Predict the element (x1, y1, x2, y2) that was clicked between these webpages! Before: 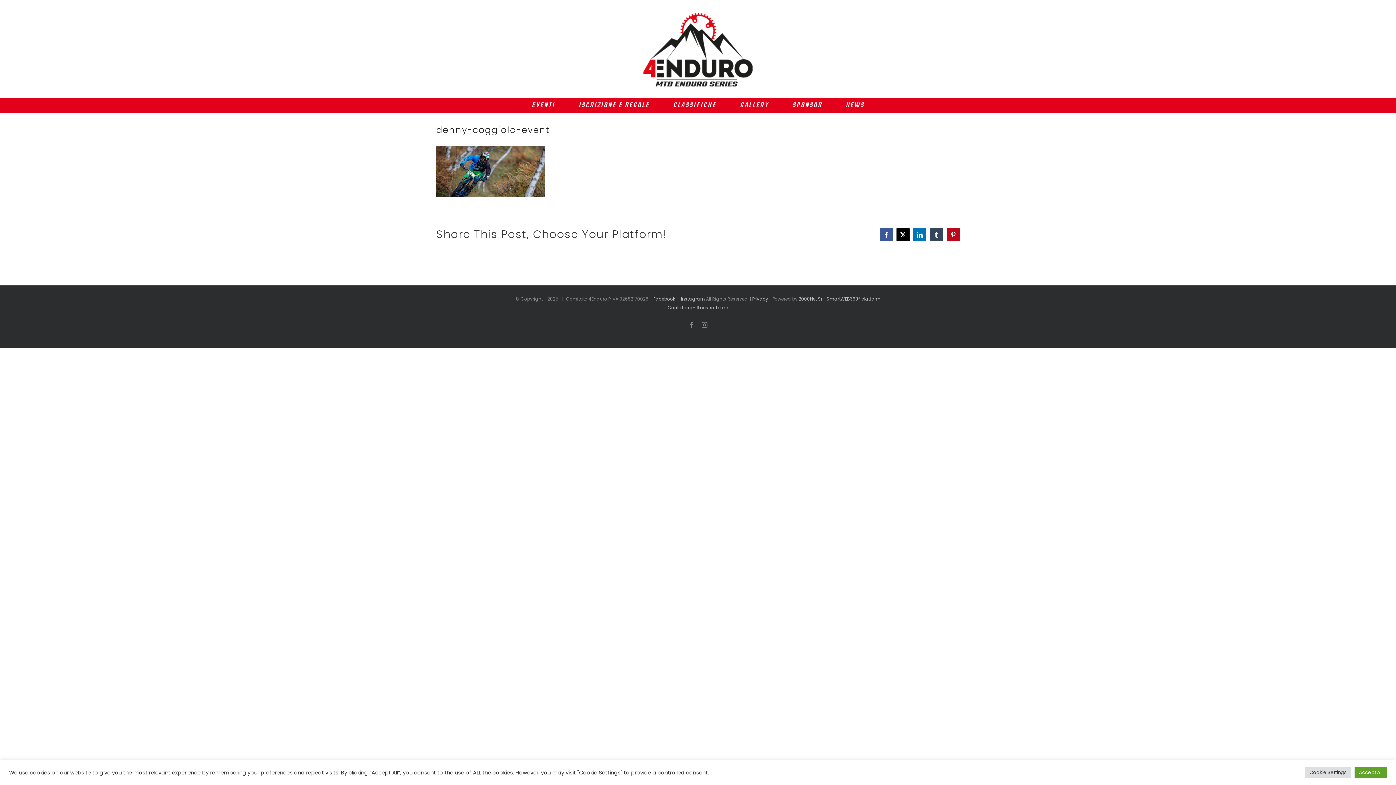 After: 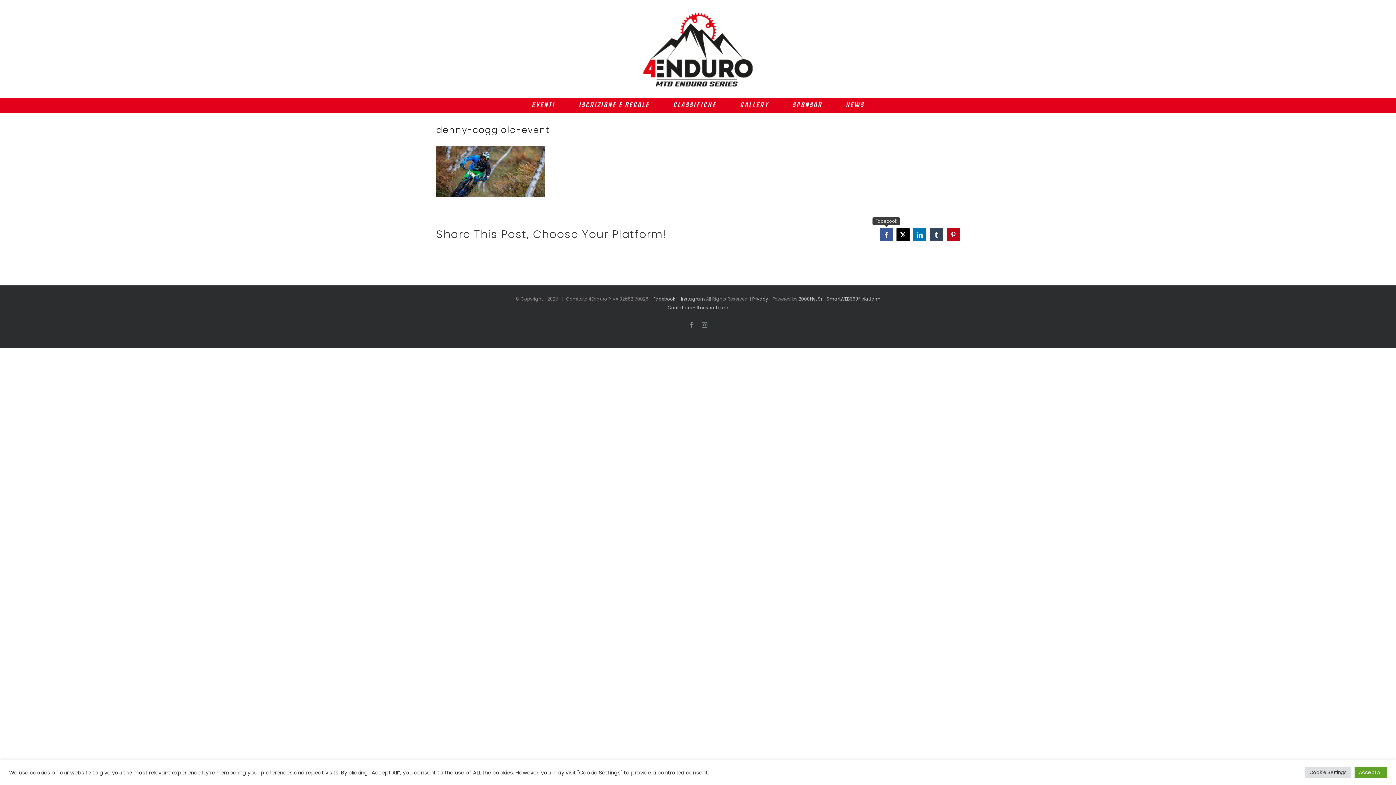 Action: label: Facebook bbox: (880, 228, 893, 241)